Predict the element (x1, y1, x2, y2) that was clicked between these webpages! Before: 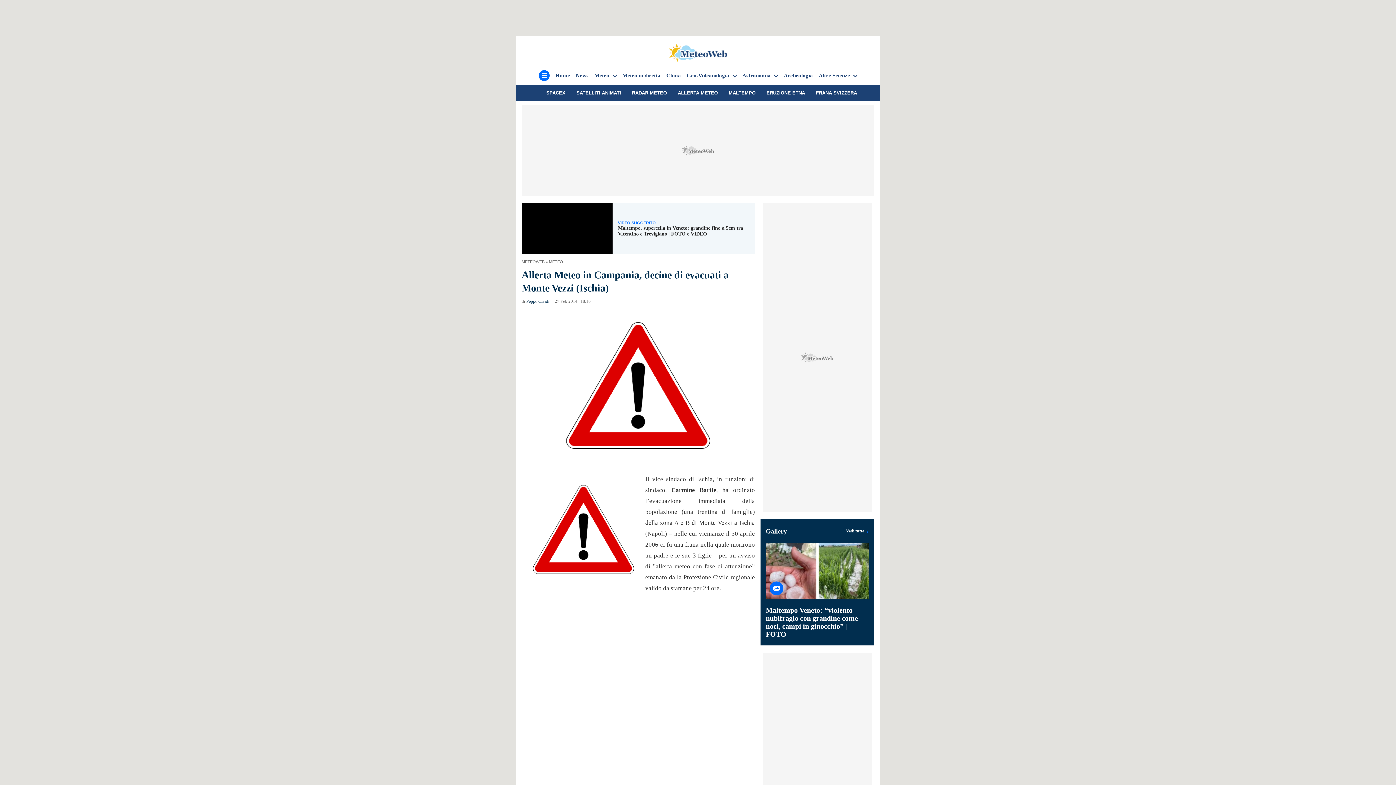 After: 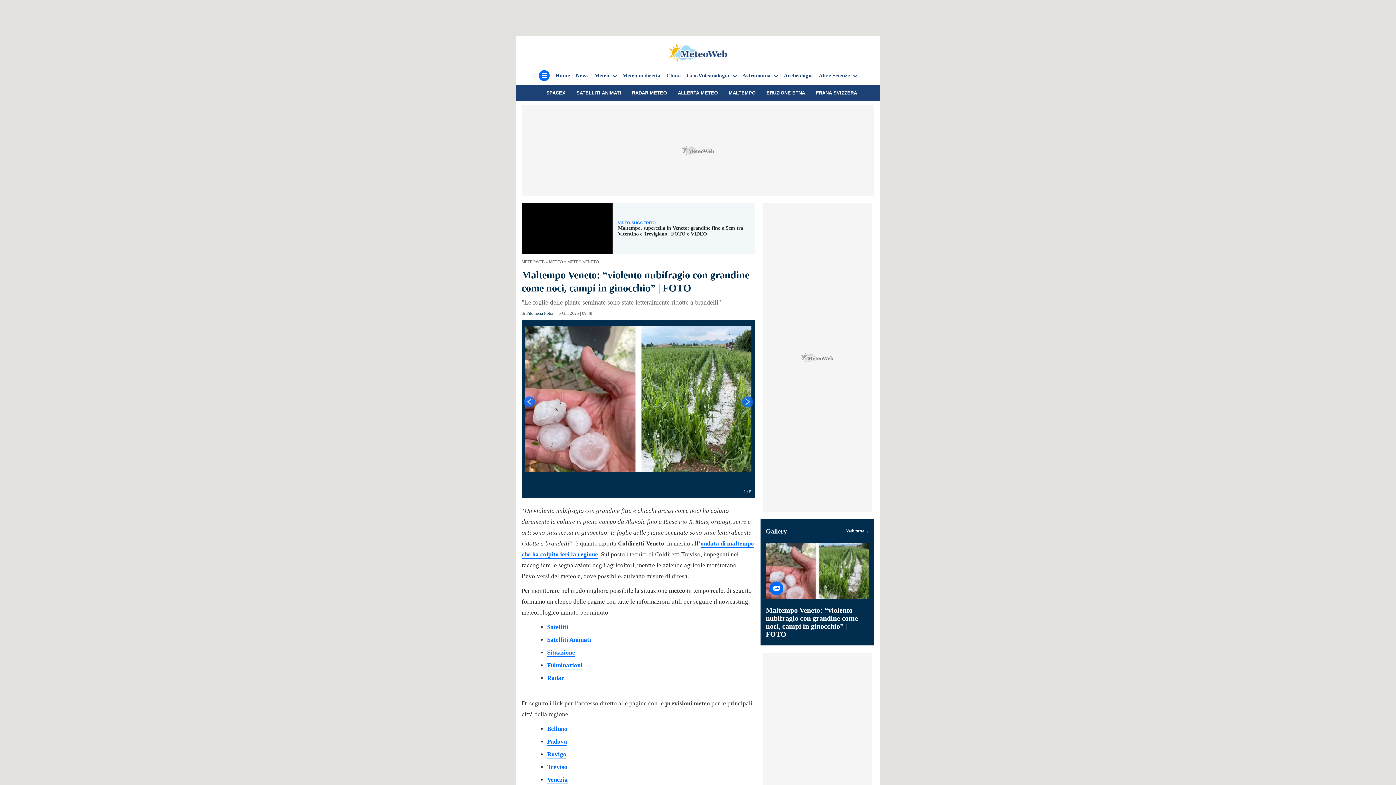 Action: bbox: (766, 606, 858, 638) label: Maltempo Veneto: “violento nubifragio con grandine come noci, campi in ginocchio” | FOTO